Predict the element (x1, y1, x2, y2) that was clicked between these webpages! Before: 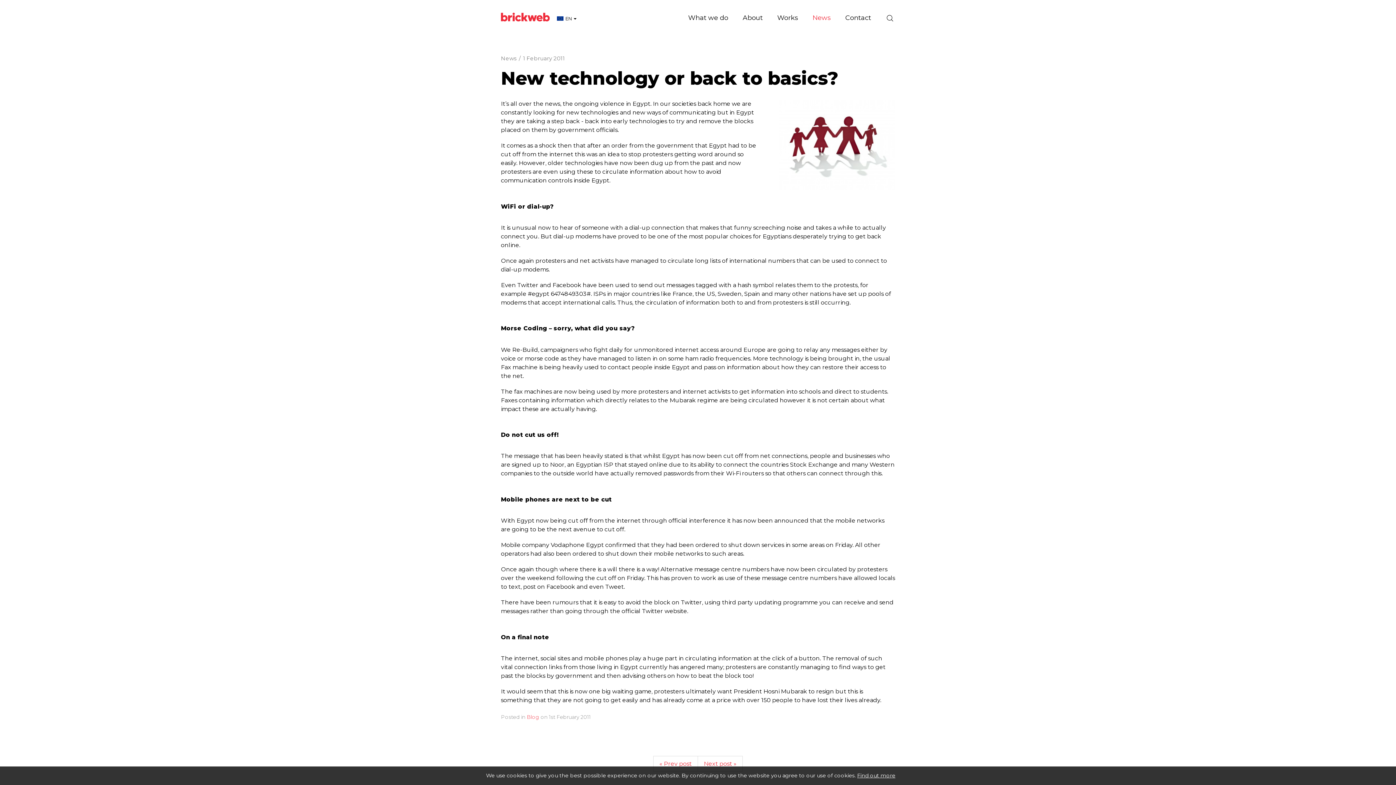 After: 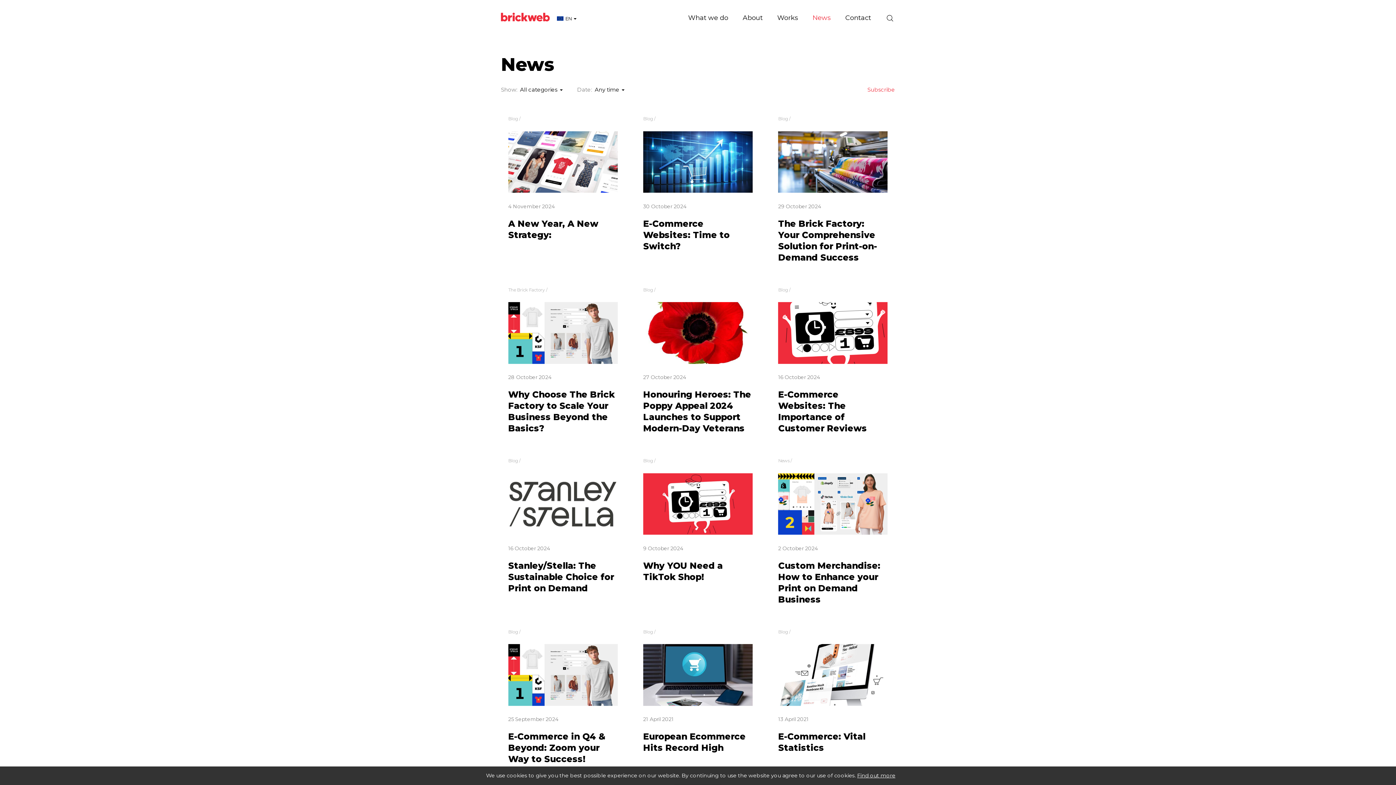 Action: bbox: (501, 54, 516, 61) label: News